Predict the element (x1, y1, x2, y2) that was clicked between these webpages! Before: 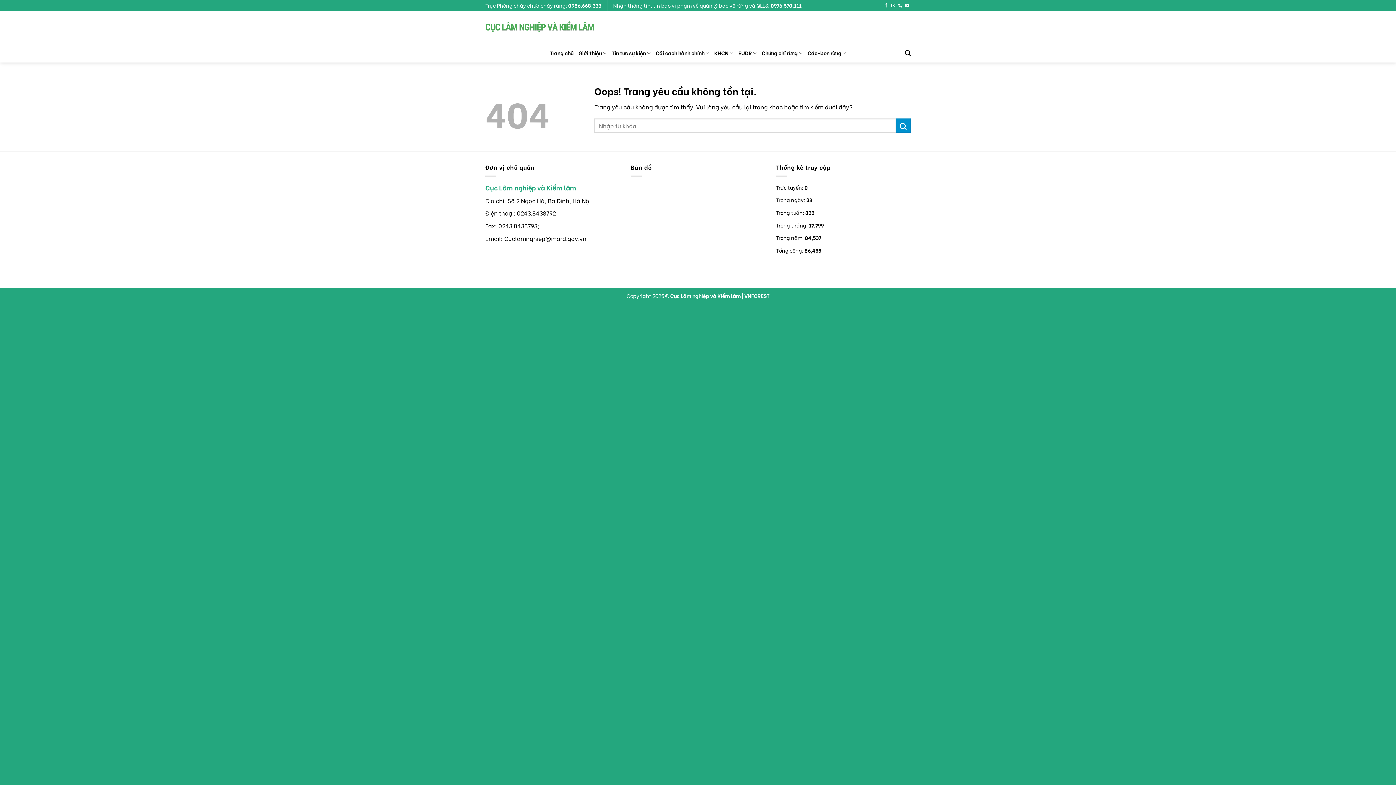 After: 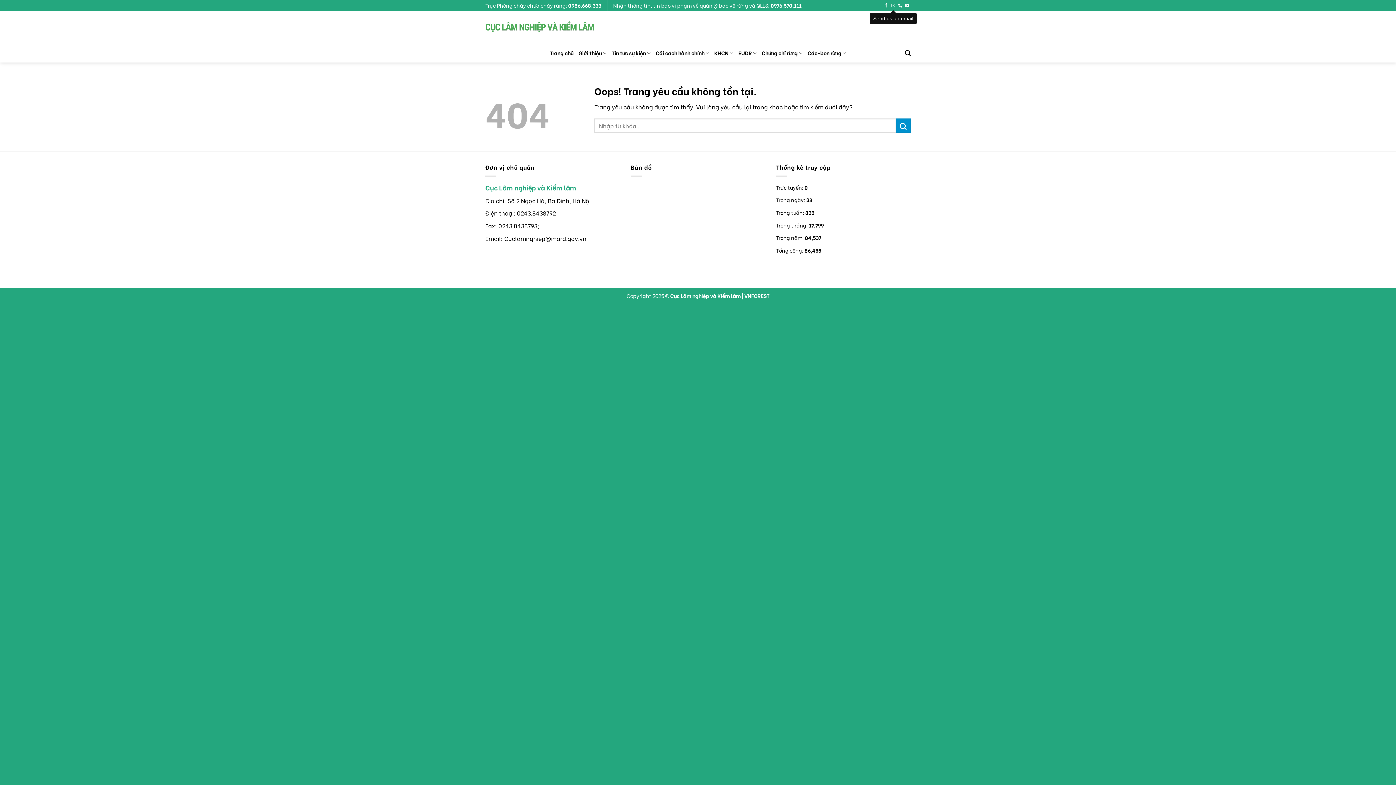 Action: bbox: (891, 3, 895, 8)